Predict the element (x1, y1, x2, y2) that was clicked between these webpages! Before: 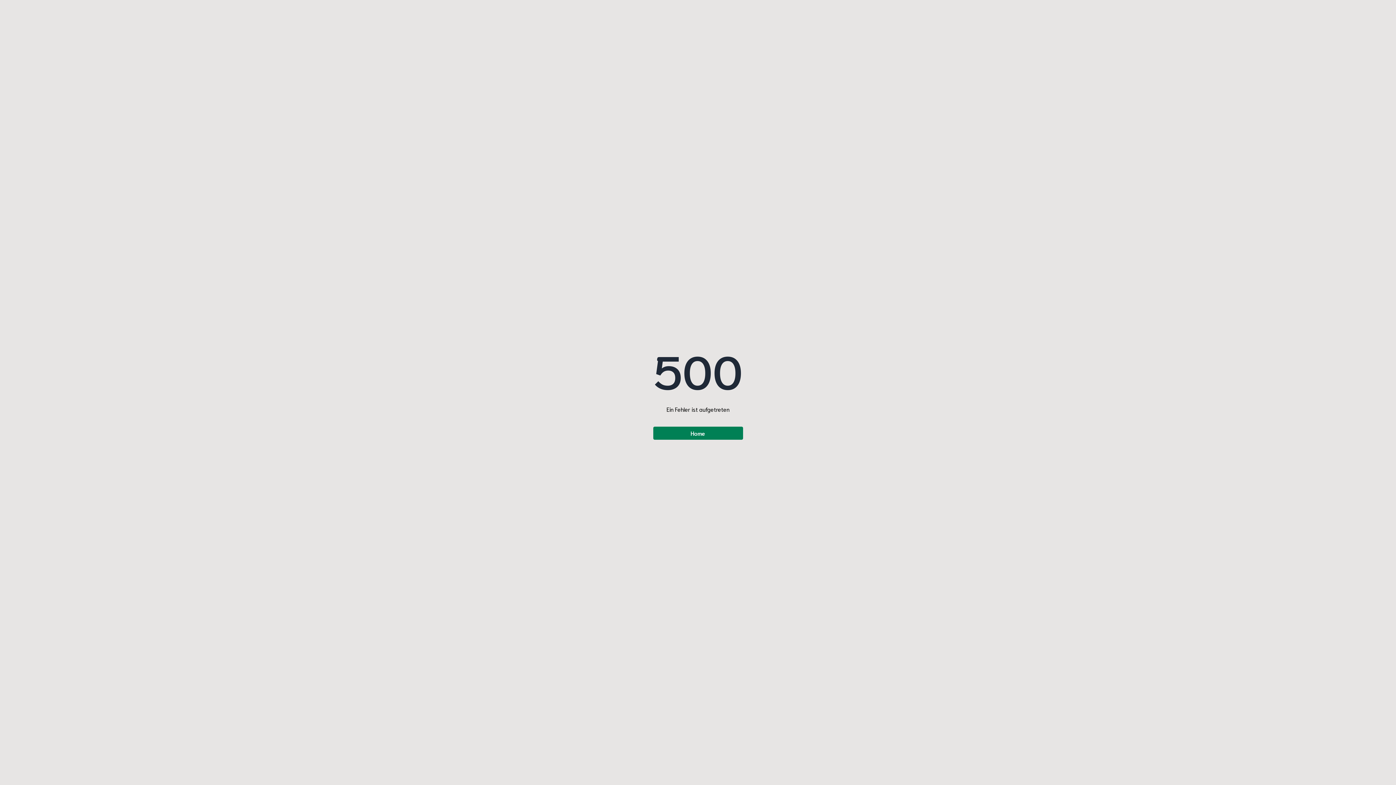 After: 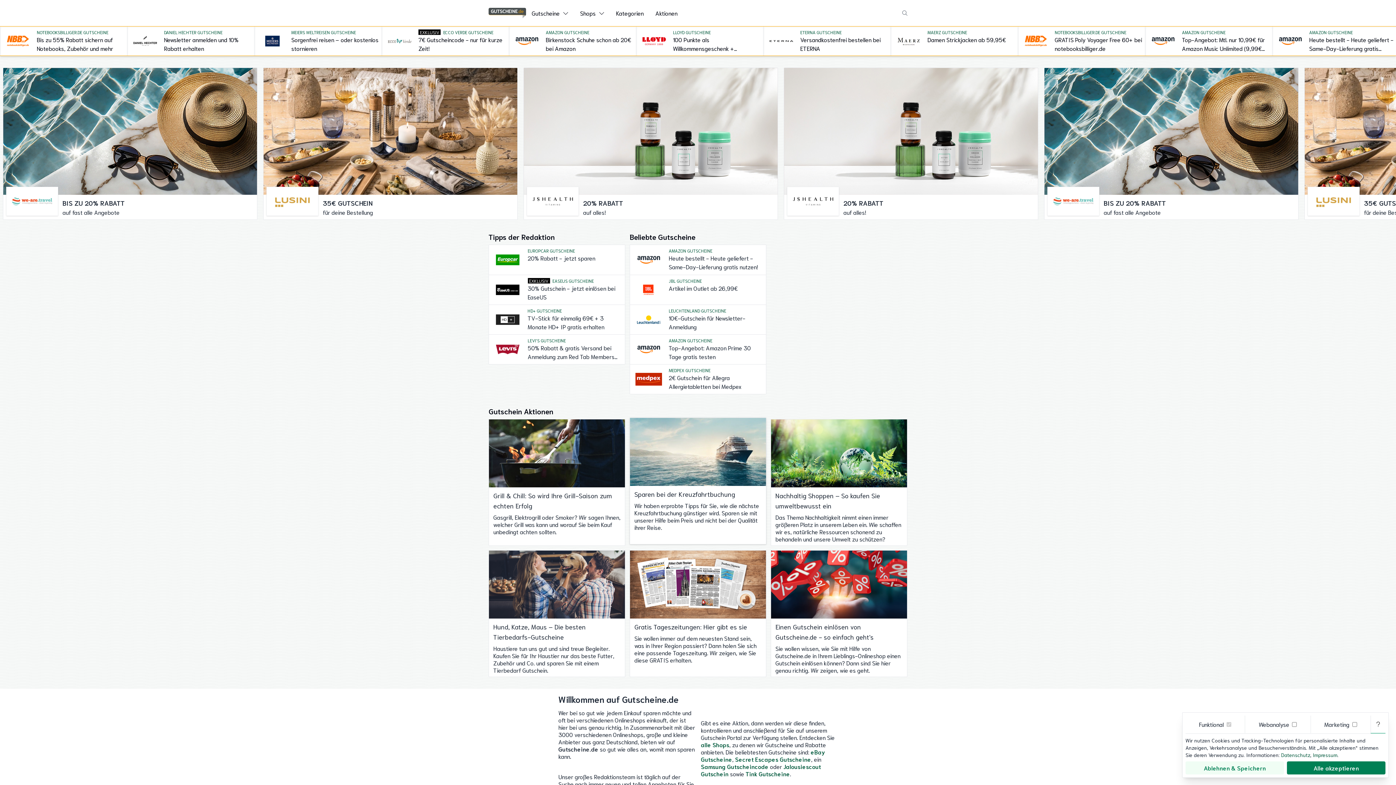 Action: label: Home bbox: (653, 426, 743, 440)